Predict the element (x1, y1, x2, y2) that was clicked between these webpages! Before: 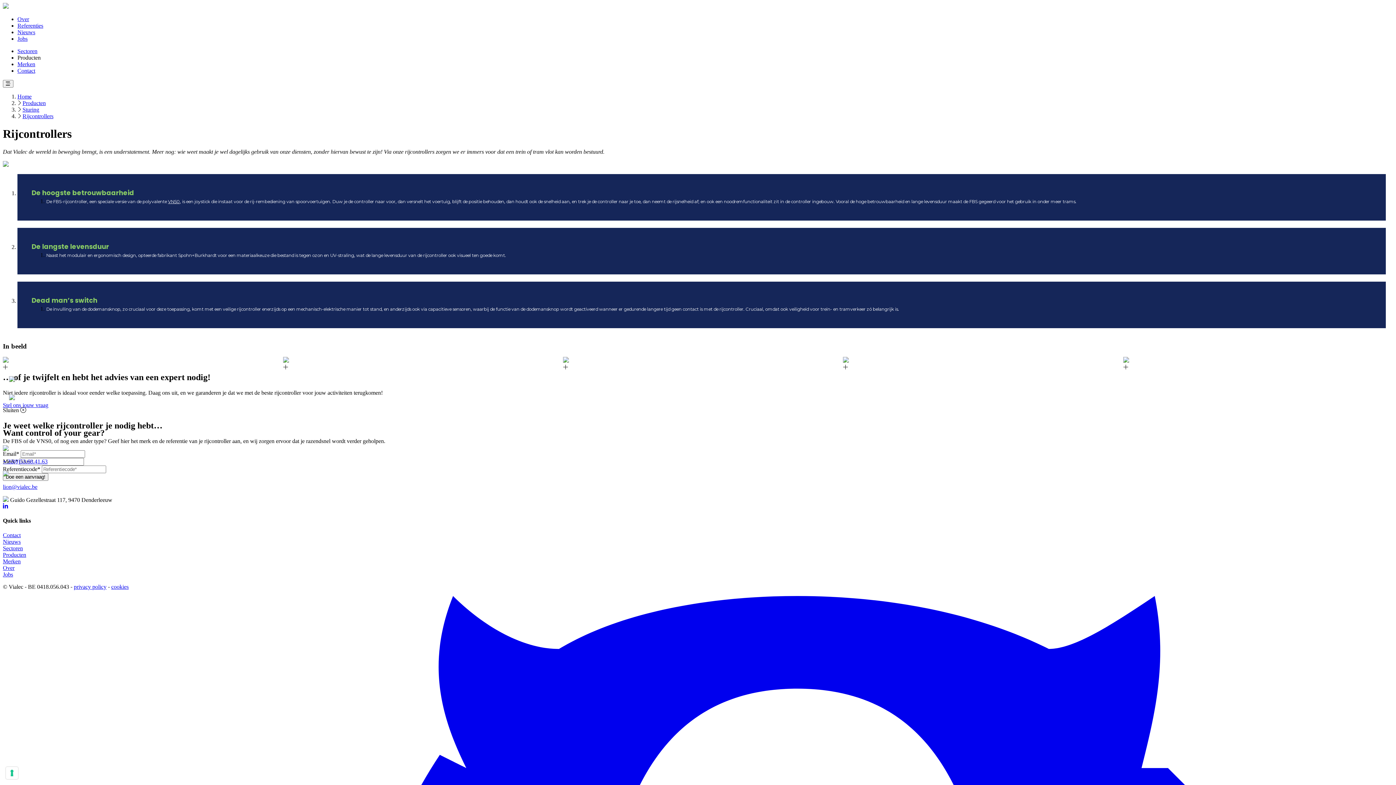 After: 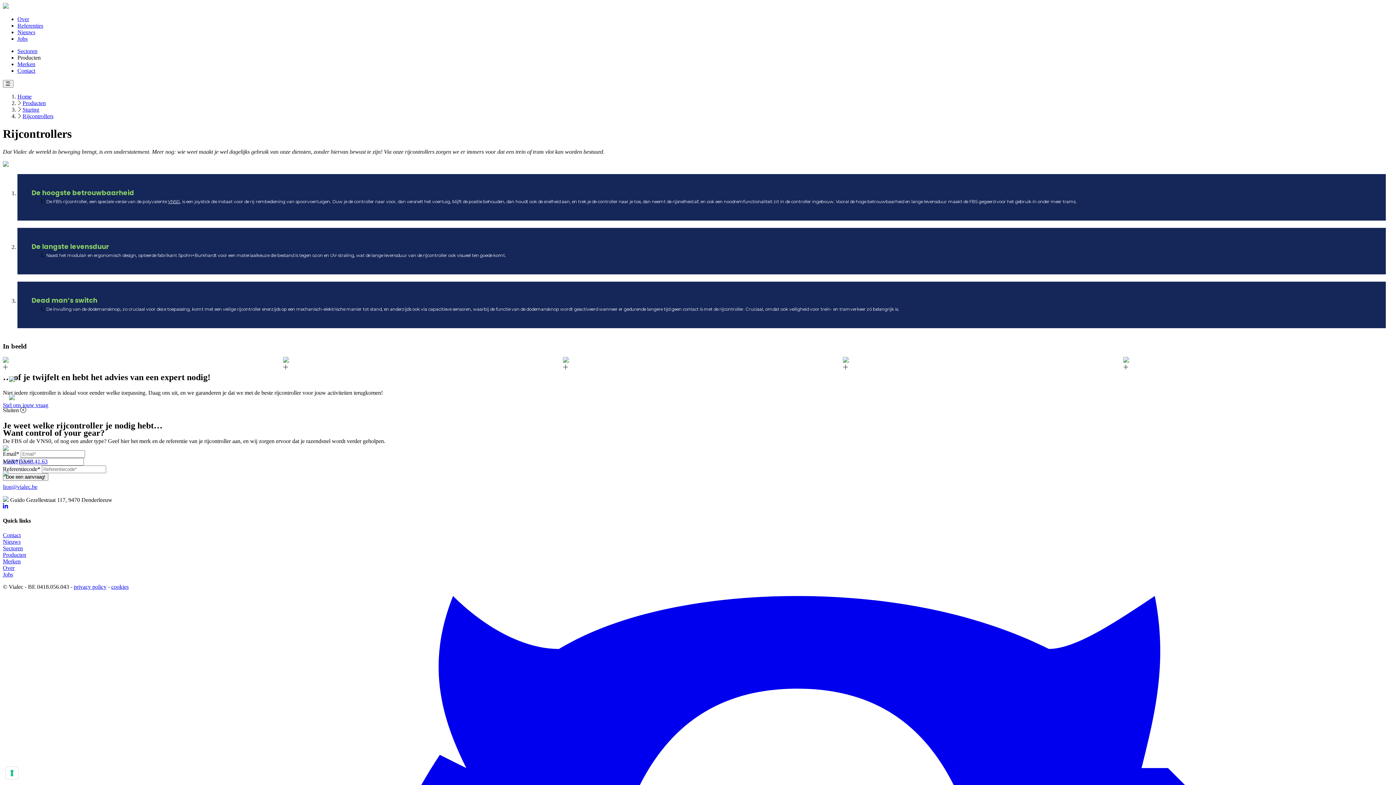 Action: bbox: (563, 364, 568, 370)